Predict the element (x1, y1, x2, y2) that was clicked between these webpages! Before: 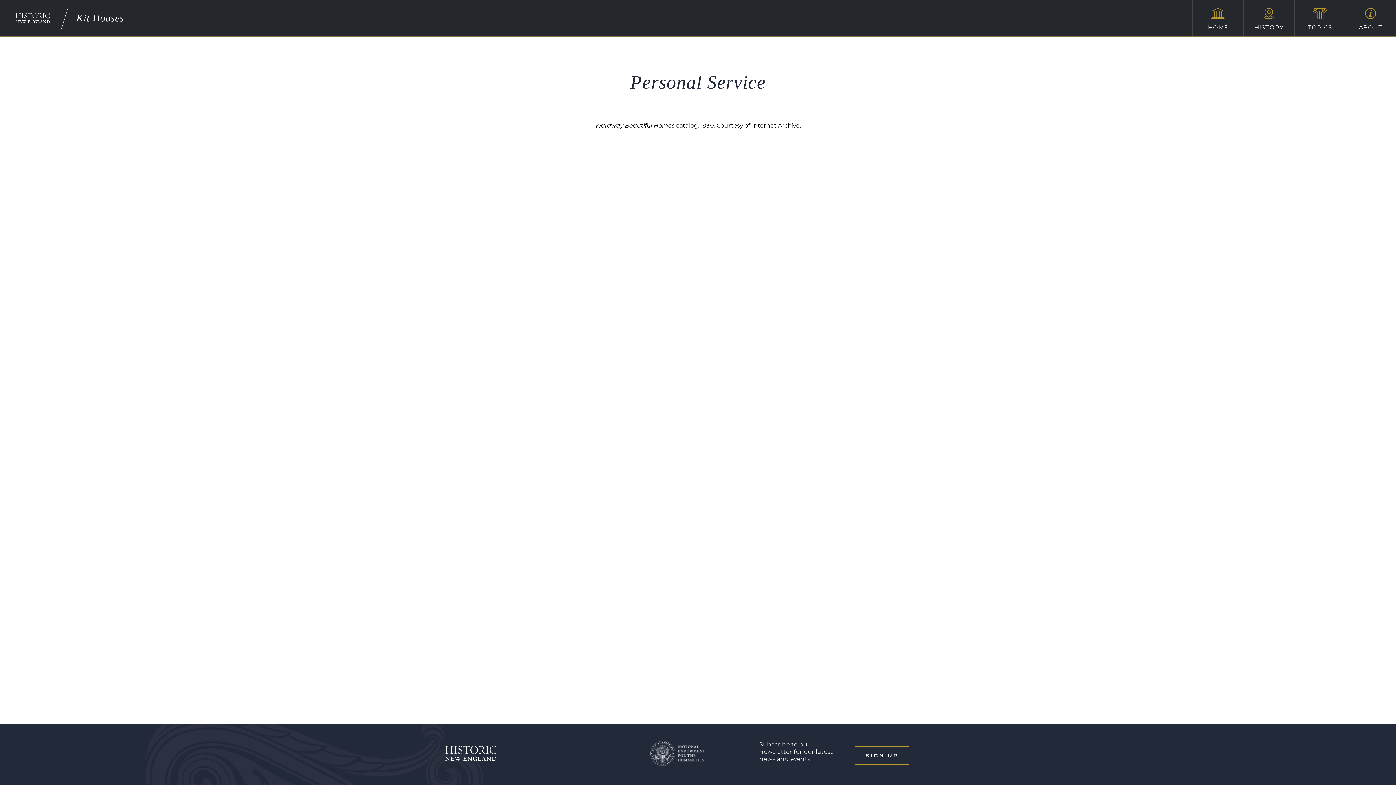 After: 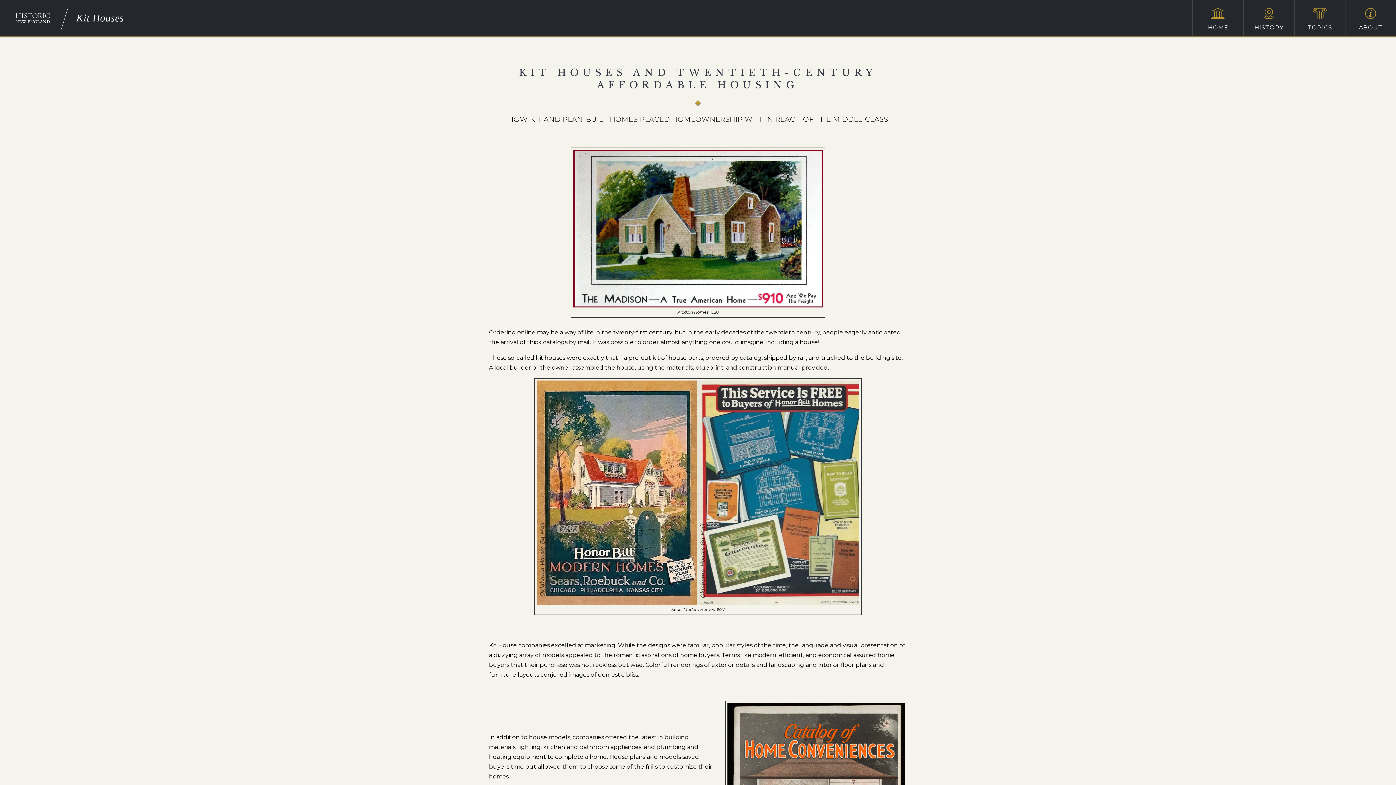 Action: bbox: (443, 744, 498, 762)